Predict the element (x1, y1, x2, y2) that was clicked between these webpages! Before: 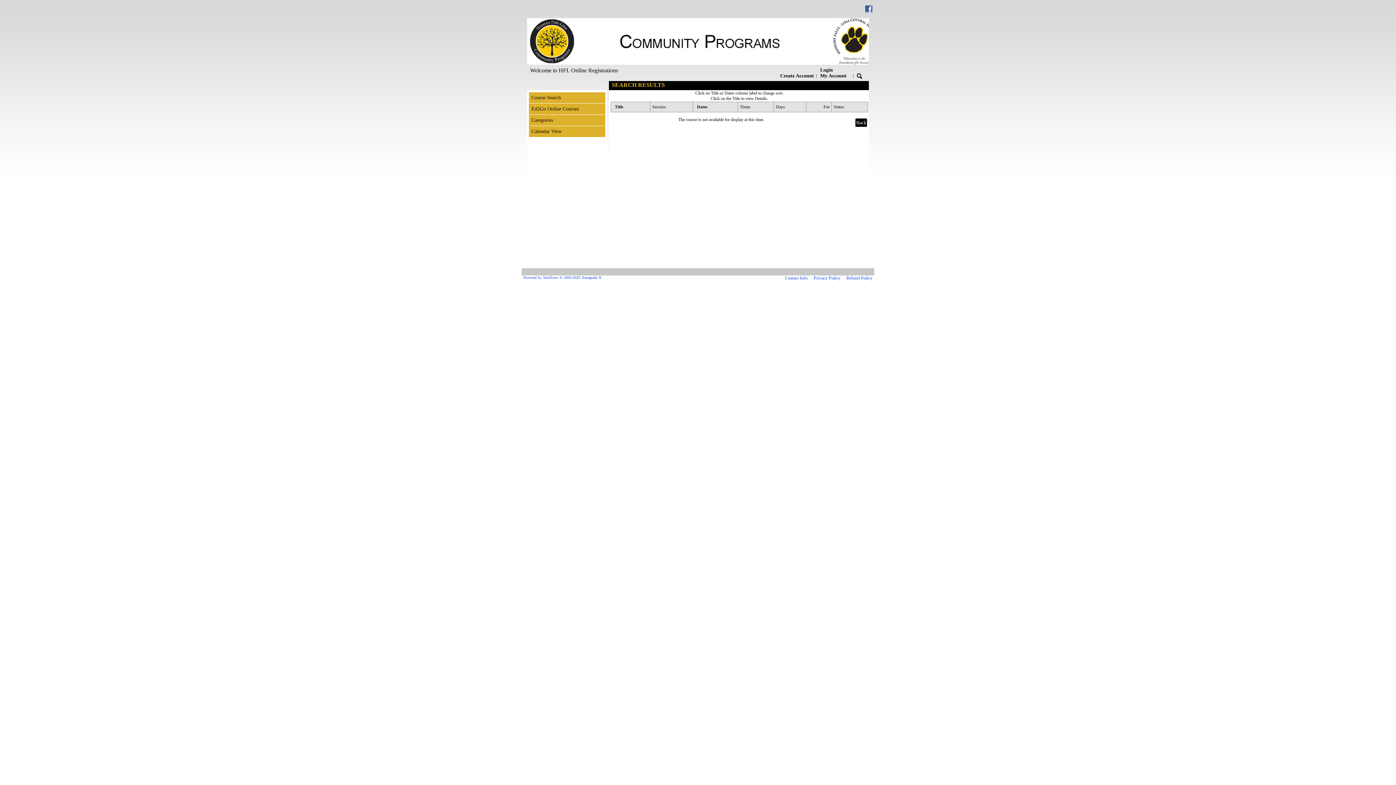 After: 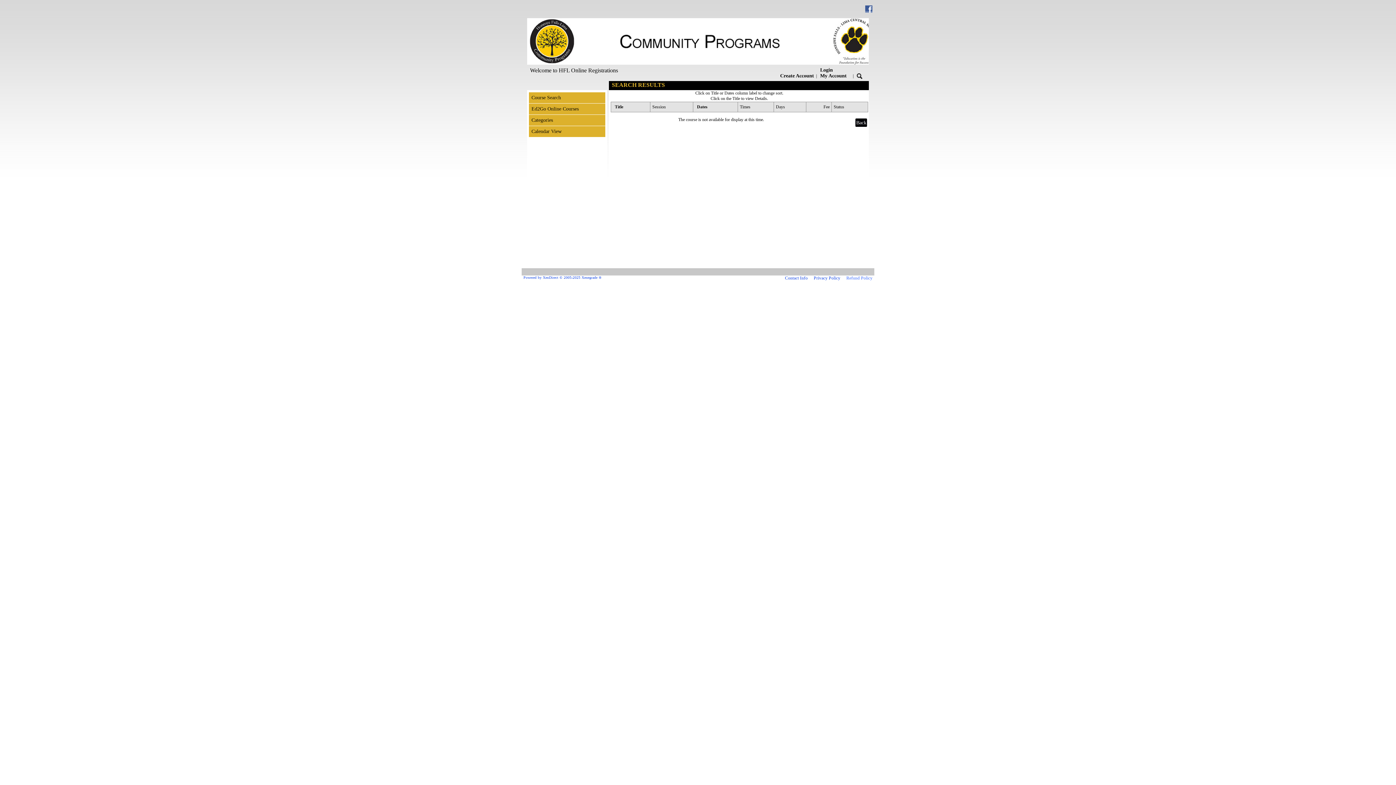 Action: label: Refund Policy bbox: (846, 275, 872, 280)